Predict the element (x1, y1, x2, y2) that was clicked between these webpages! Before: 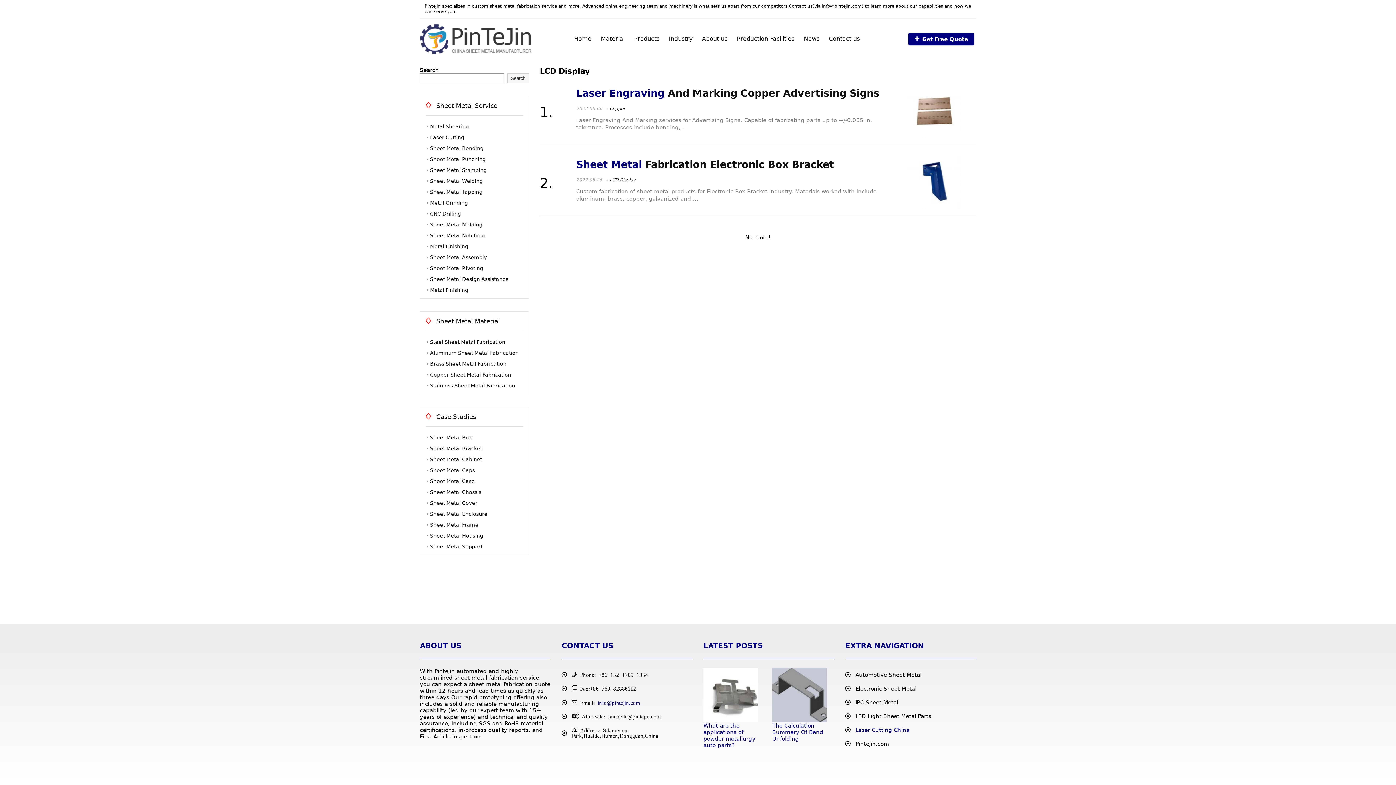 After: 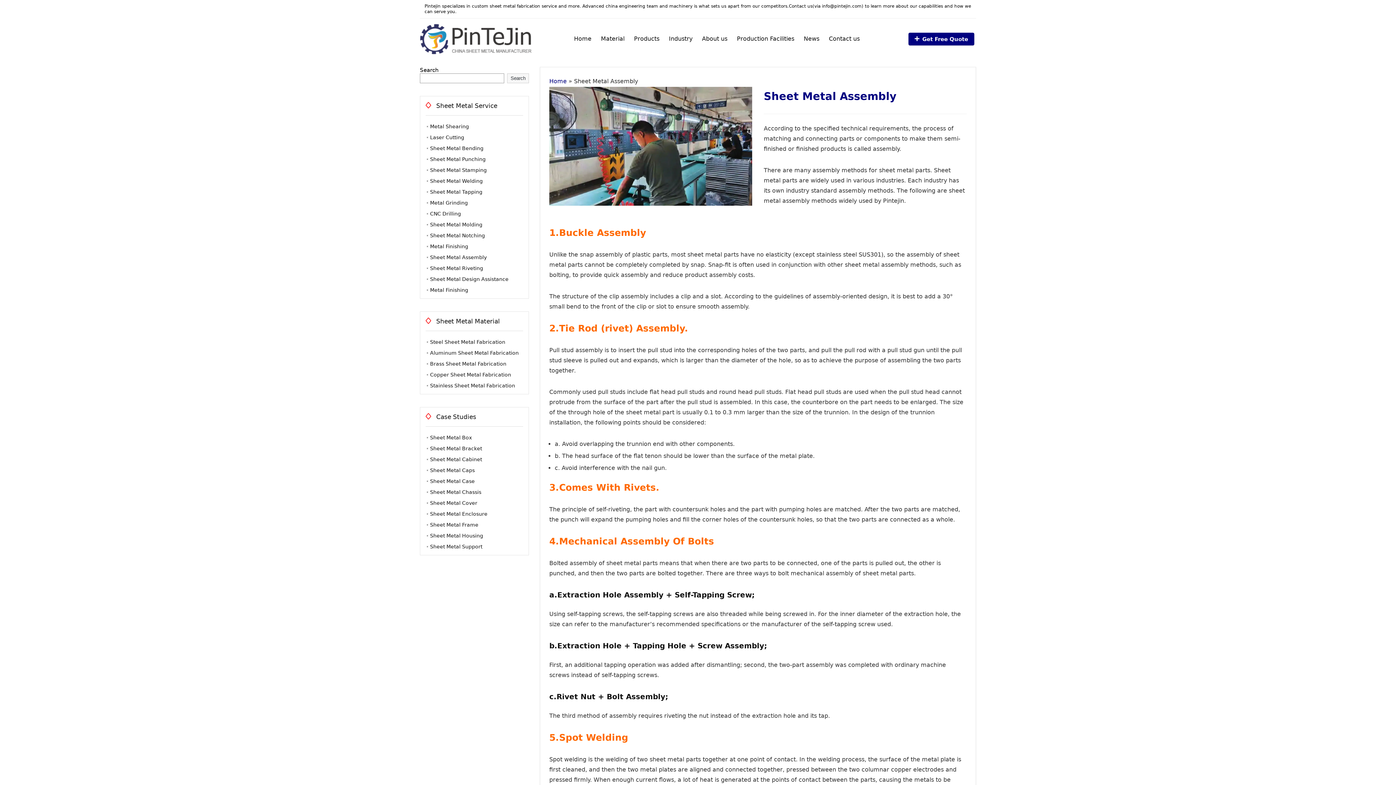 Action: label: Sheet Metal Assembly bbox: (430, 254, 486, 260)